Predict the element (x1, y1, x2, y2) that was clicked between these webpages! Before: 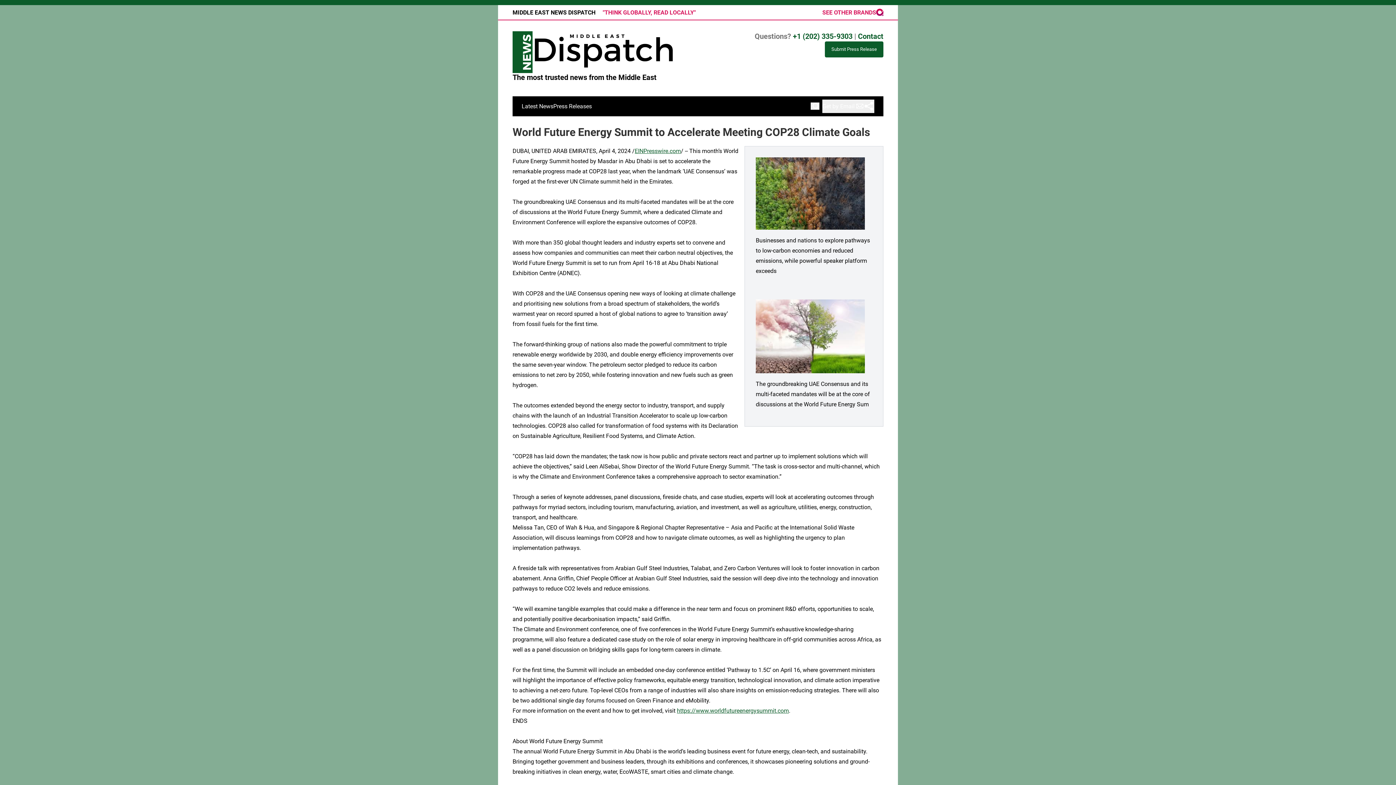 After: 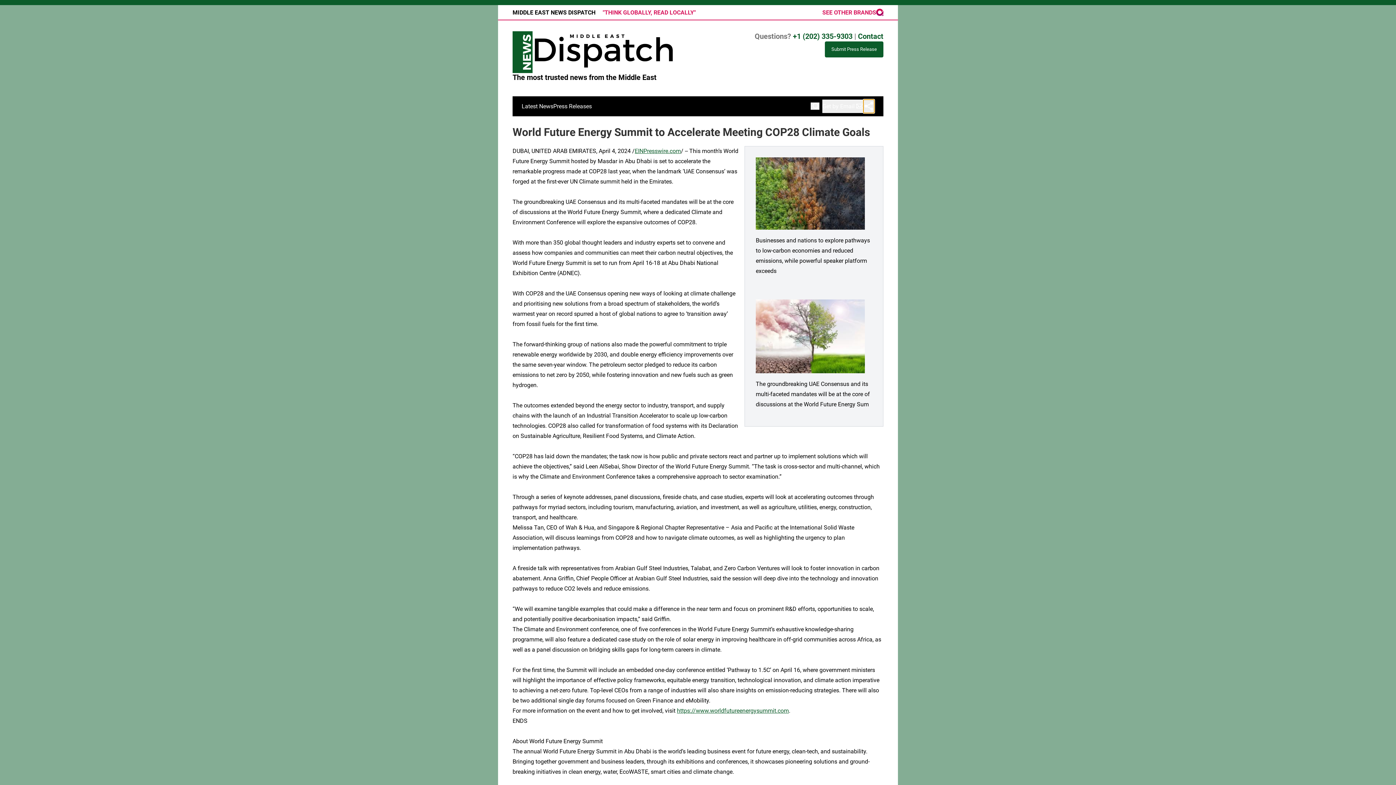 Action: bbox: (863, 99, 874, 113)